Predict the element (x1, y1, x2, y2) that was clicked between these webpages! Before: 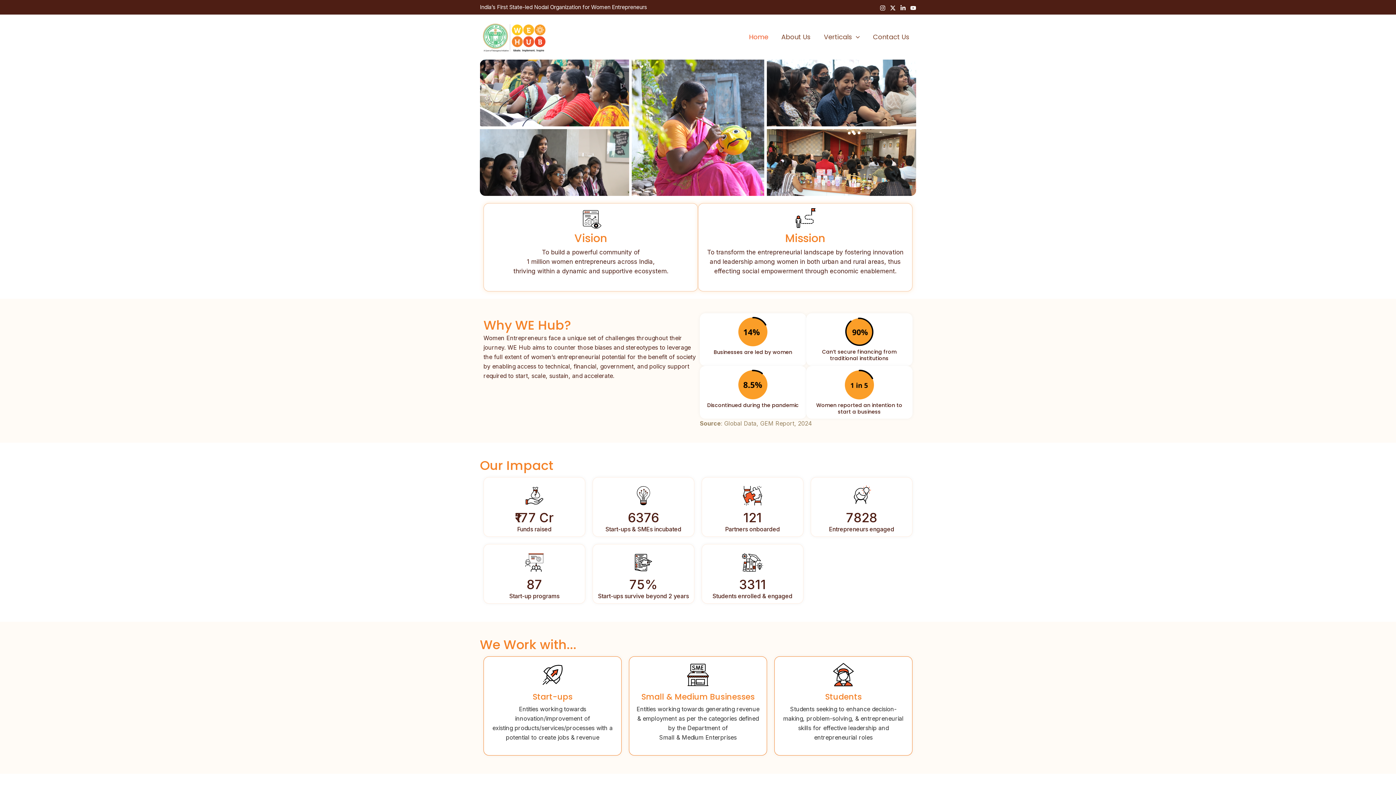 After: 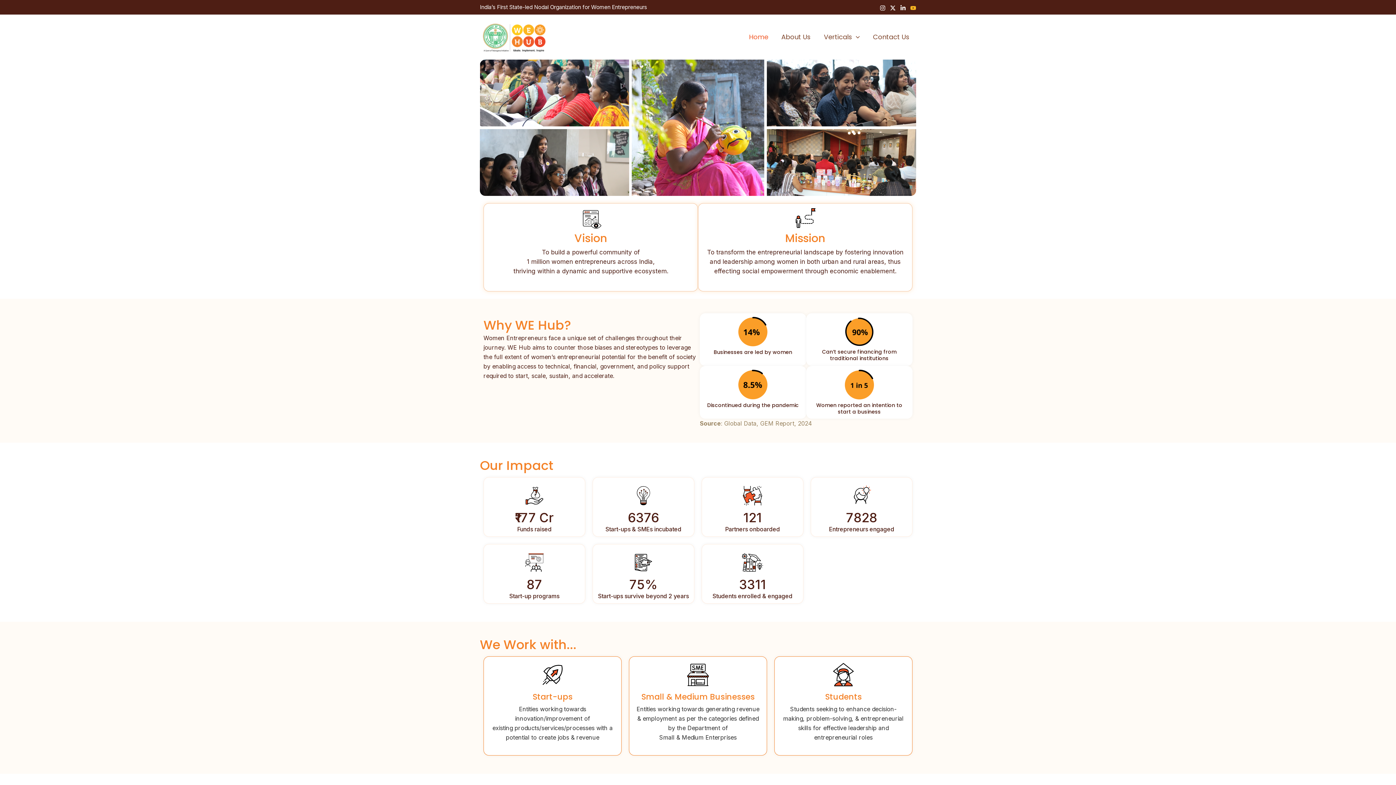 Action: label: YouTube bbox: (910, 4, 916, 10)